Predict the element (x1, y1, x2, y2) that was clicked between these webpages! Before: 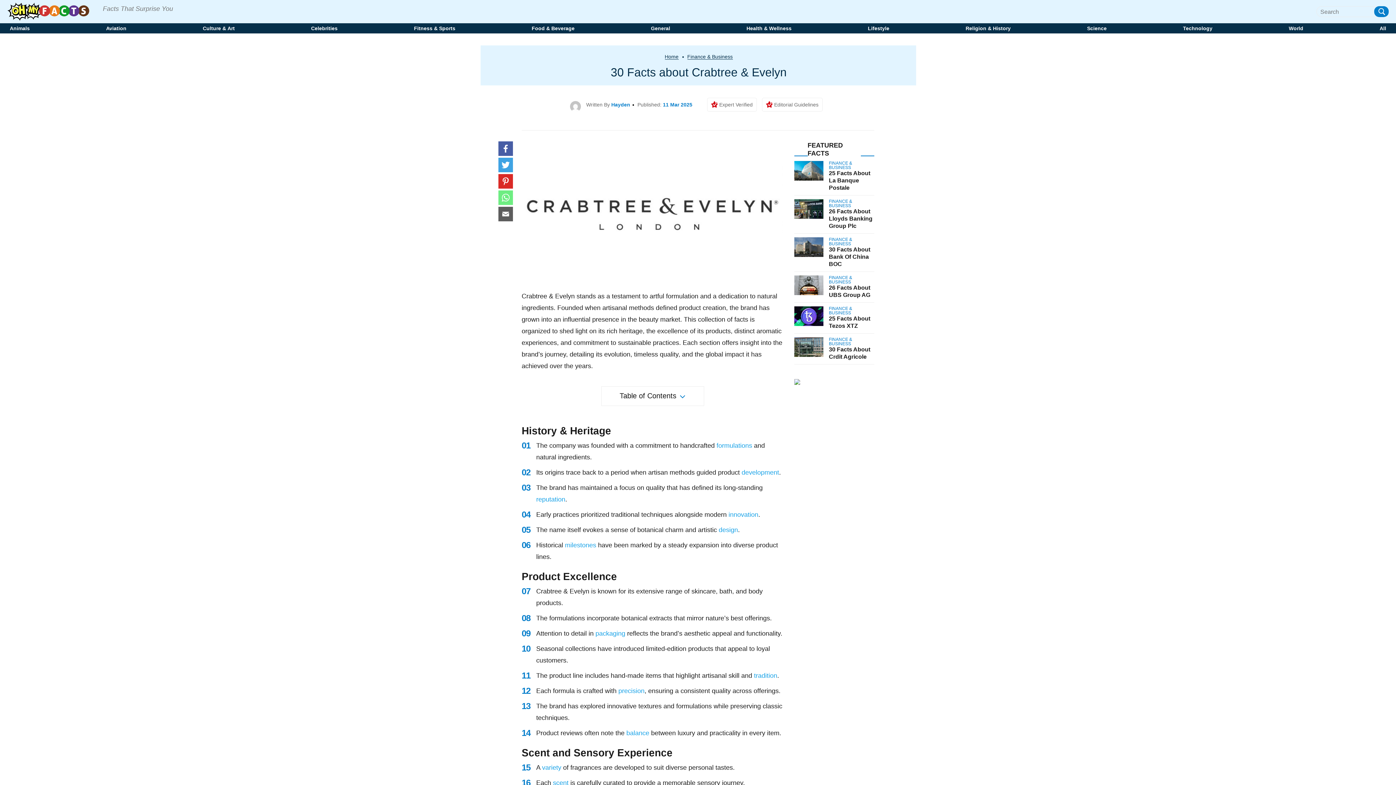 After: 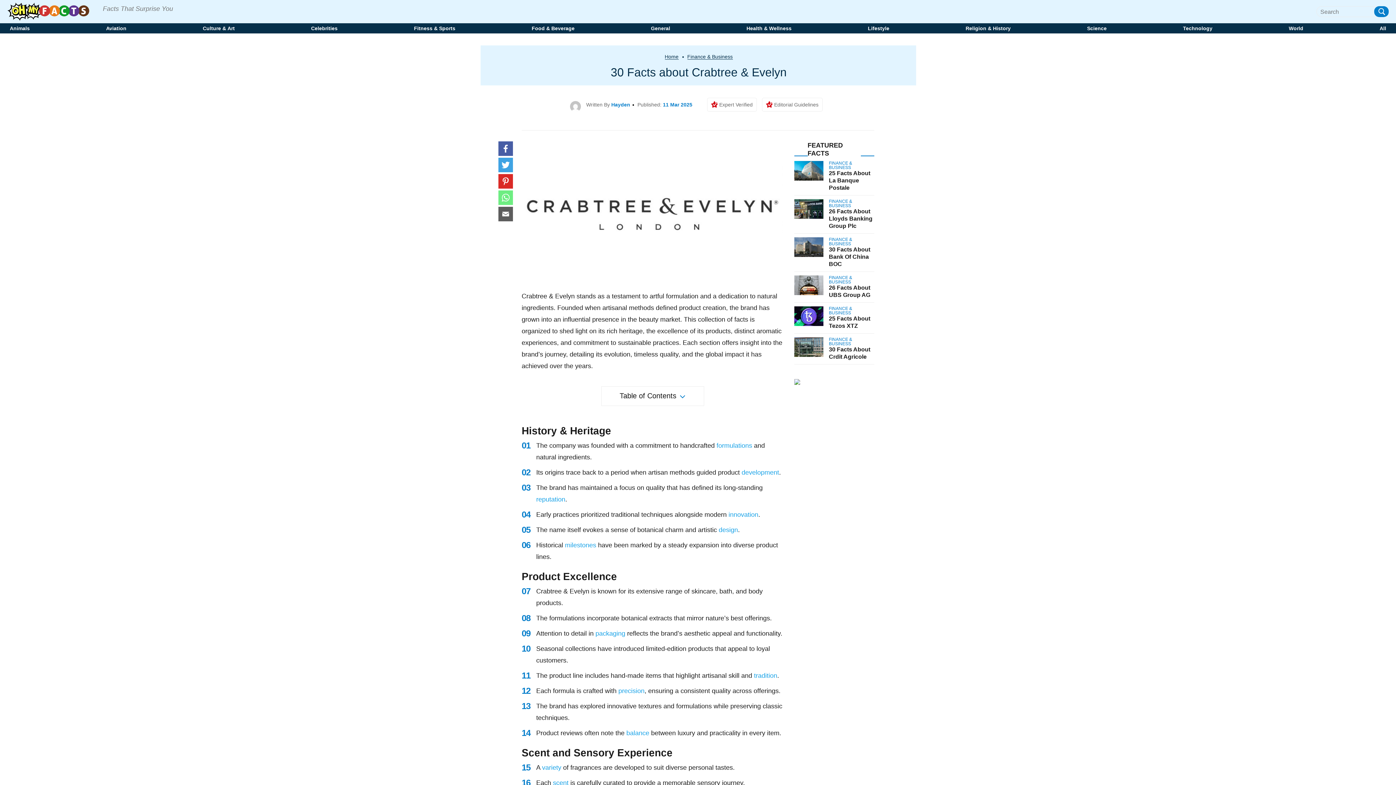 Action: bbox: (794, 382, 800, 388)